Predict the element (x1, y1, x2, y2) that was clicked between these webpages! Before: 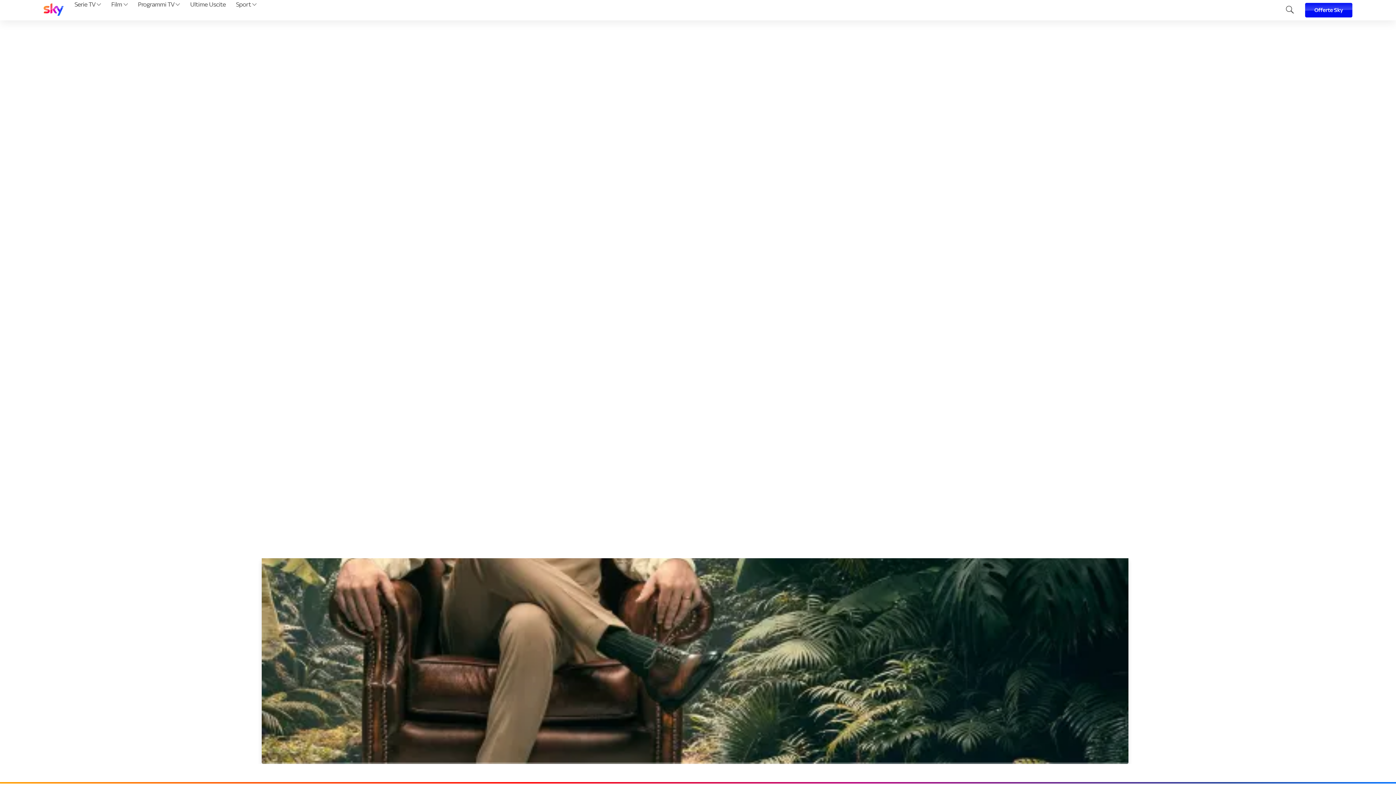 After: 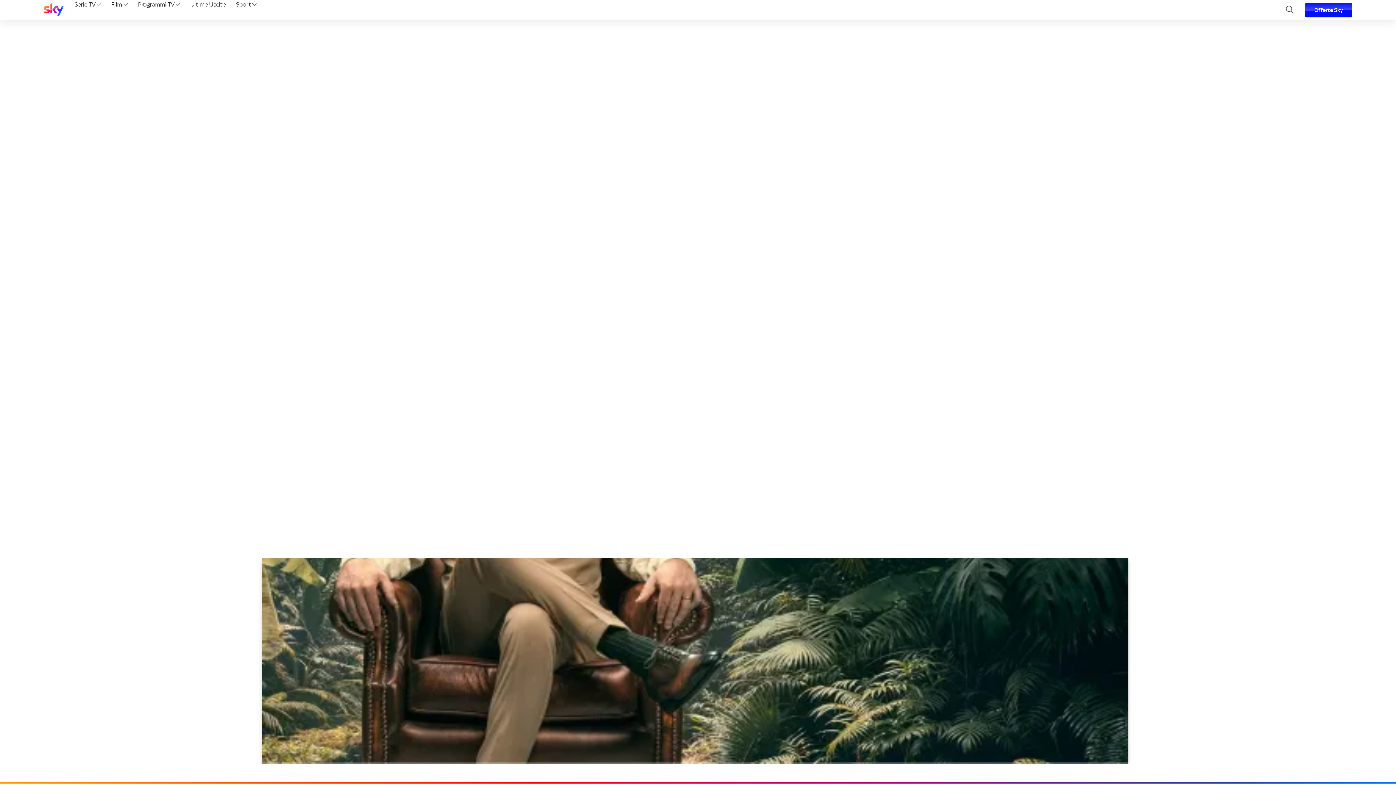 Action: label: Film  bbox: (108, 0, 130, 20)